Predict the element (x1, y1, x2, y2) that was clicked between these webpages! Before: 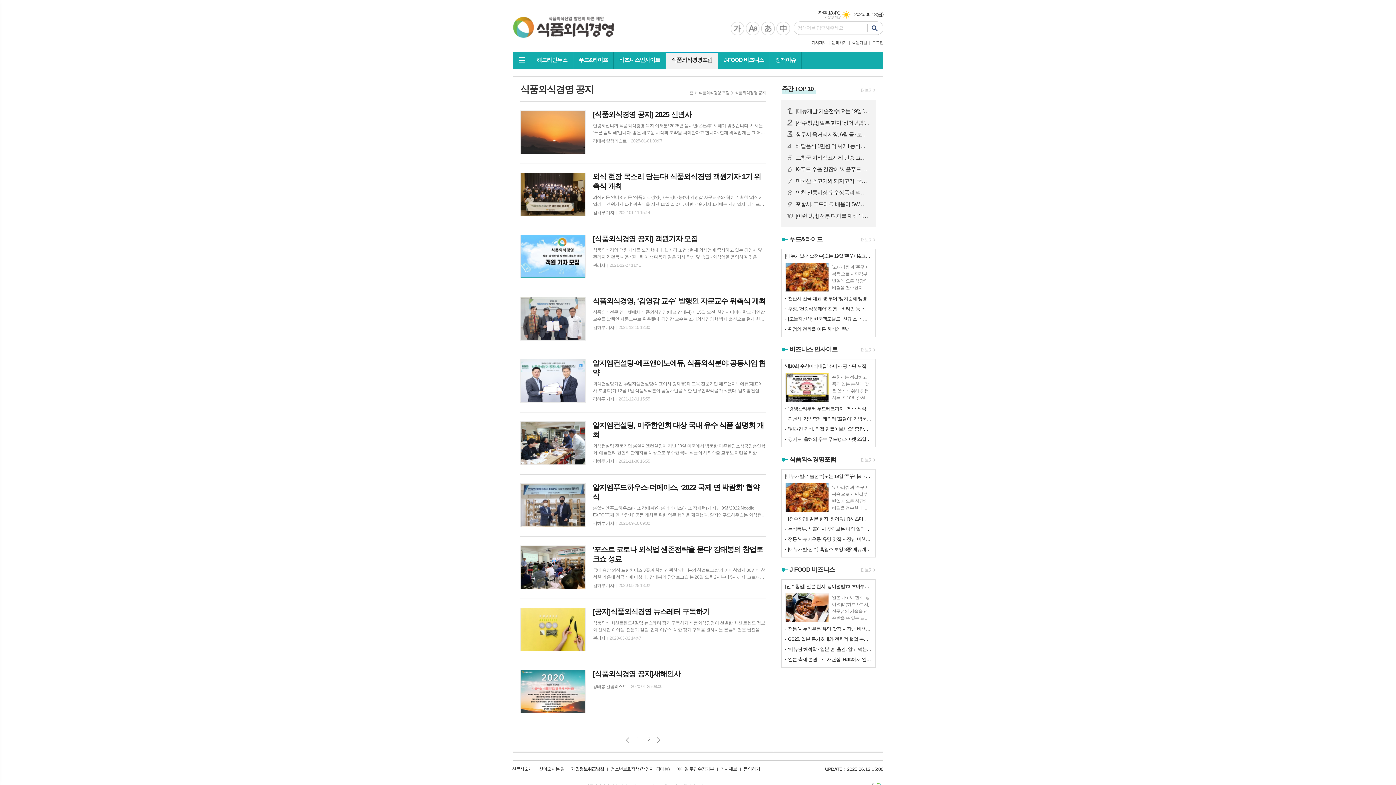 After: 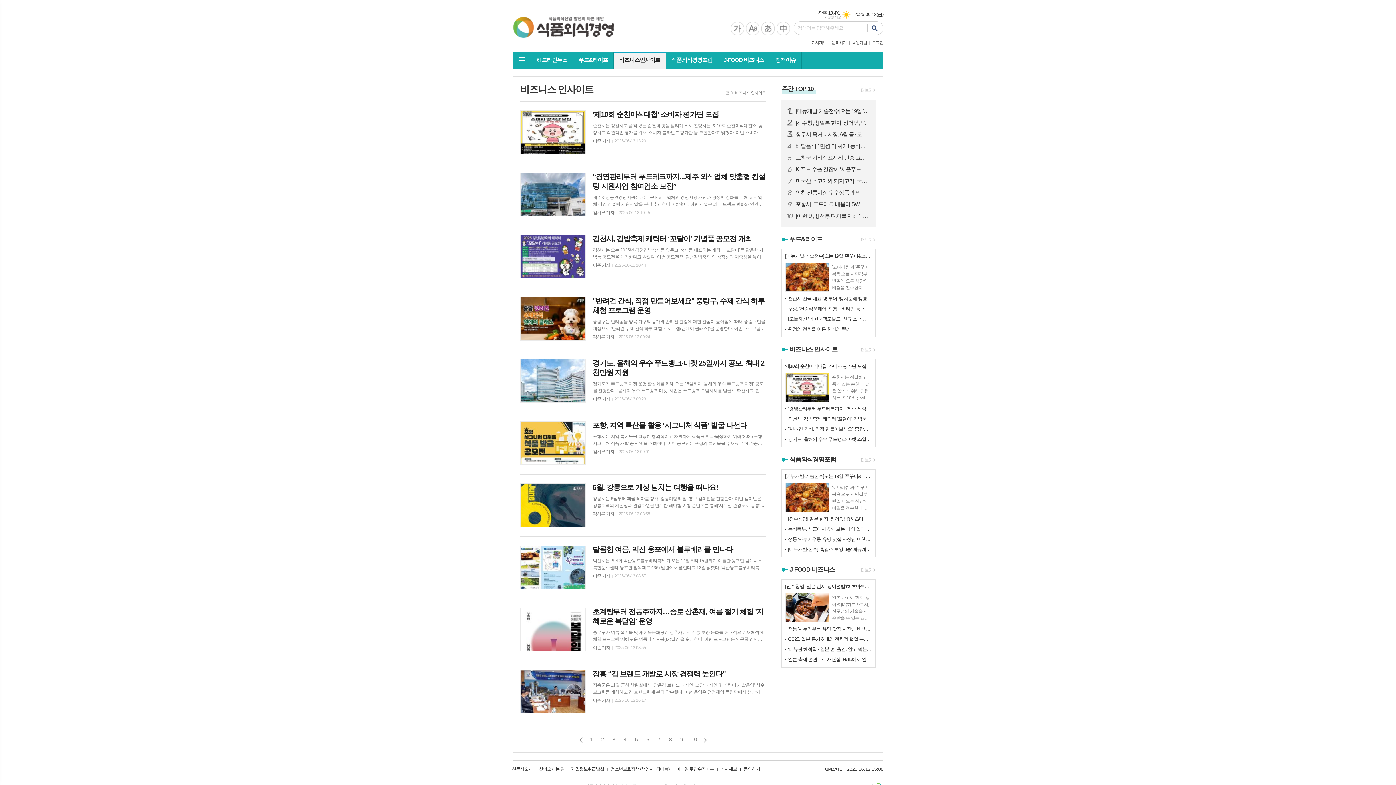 Action: bbox: (857, 347, 875, 353)